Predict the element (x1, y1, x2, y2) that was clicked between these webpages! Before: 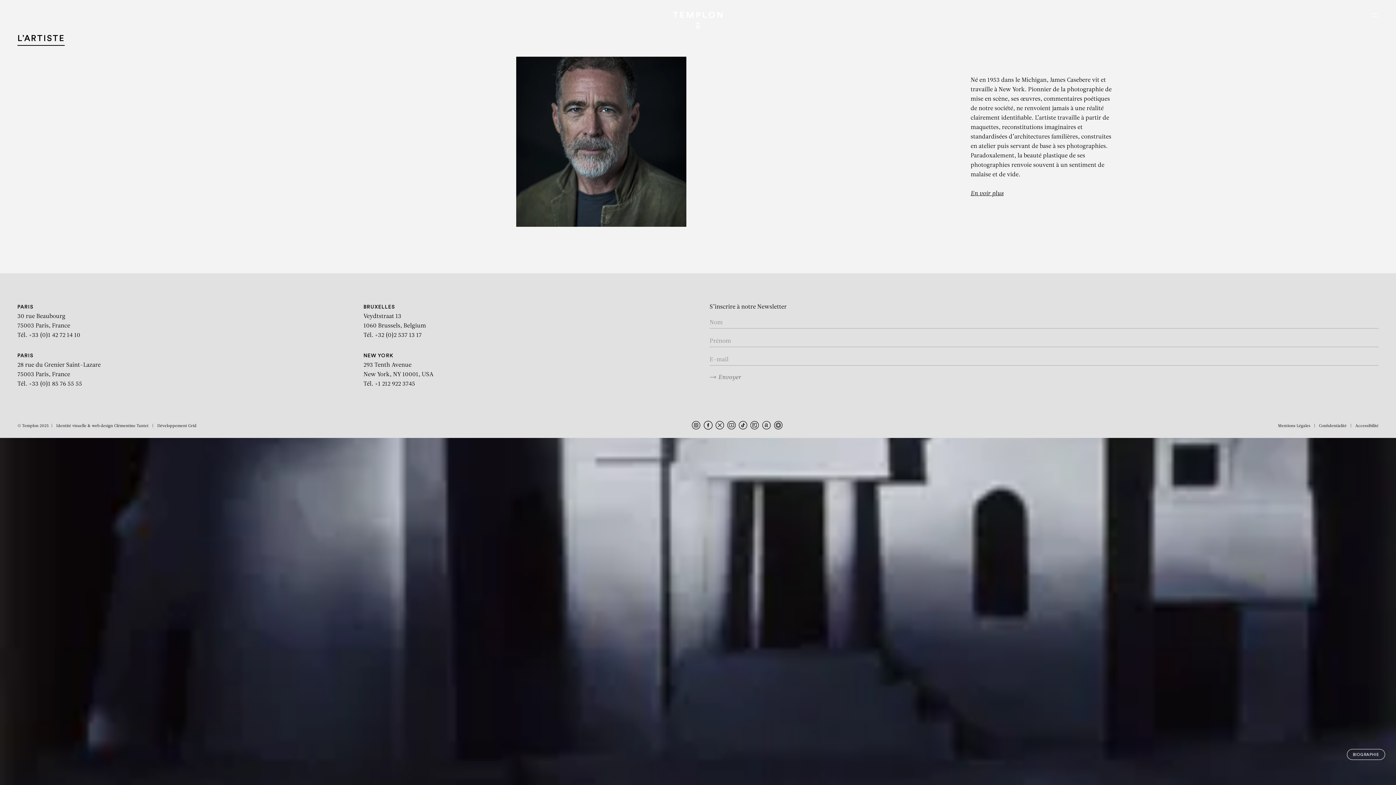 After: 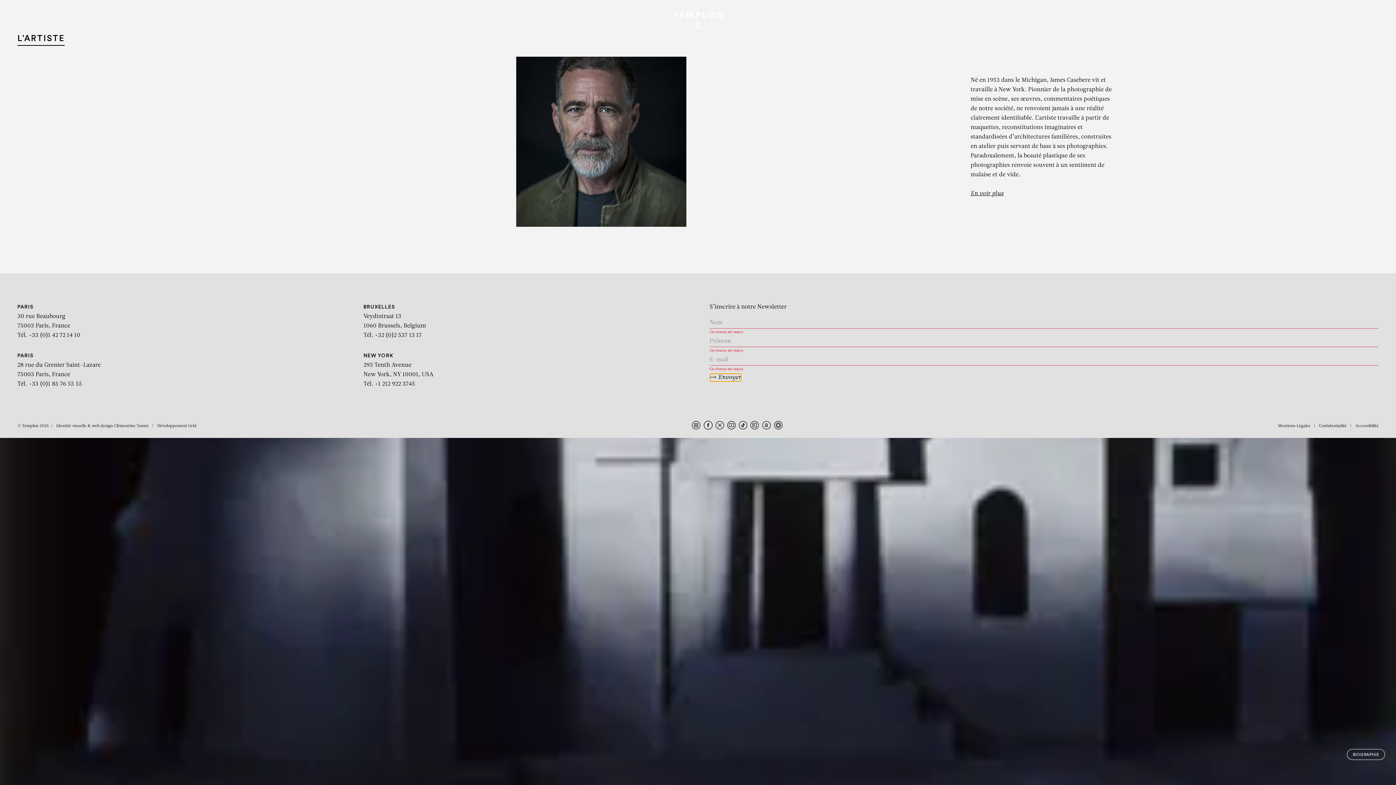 Action: bbox: (709, 373, 741, 382) label: Envoyer